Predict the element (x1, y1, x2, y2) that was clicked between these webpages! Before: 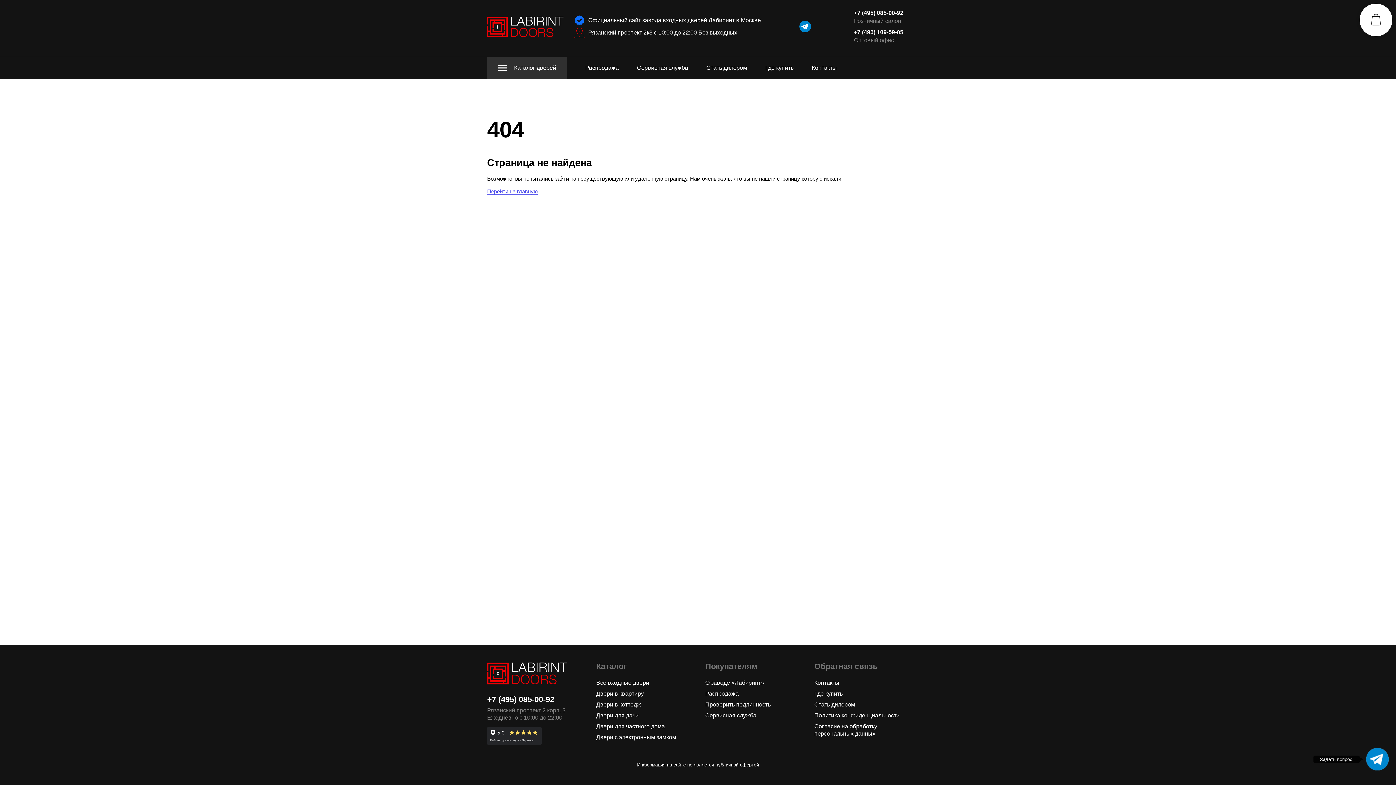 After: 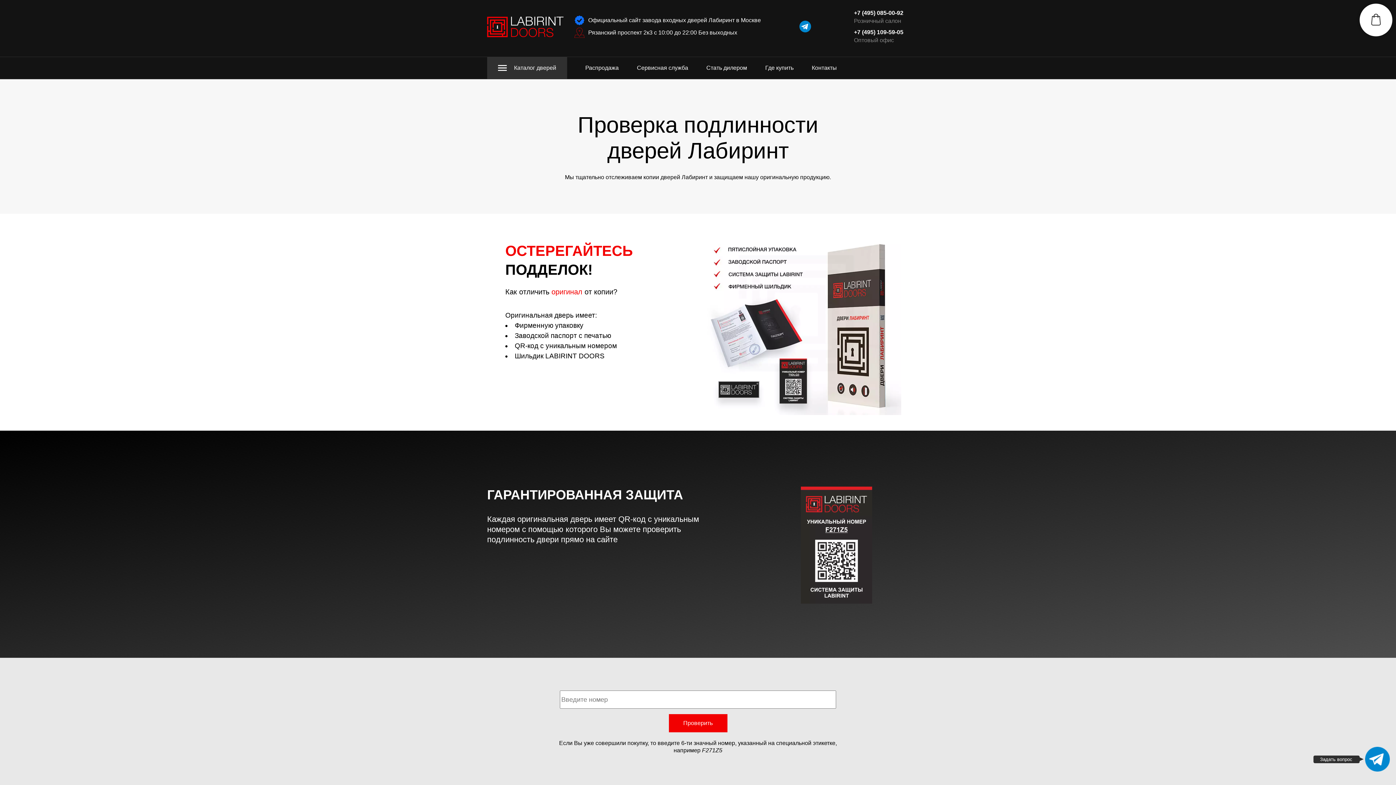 Action: bbox: (705, 701, 770, 708) label: Проверить подлинность